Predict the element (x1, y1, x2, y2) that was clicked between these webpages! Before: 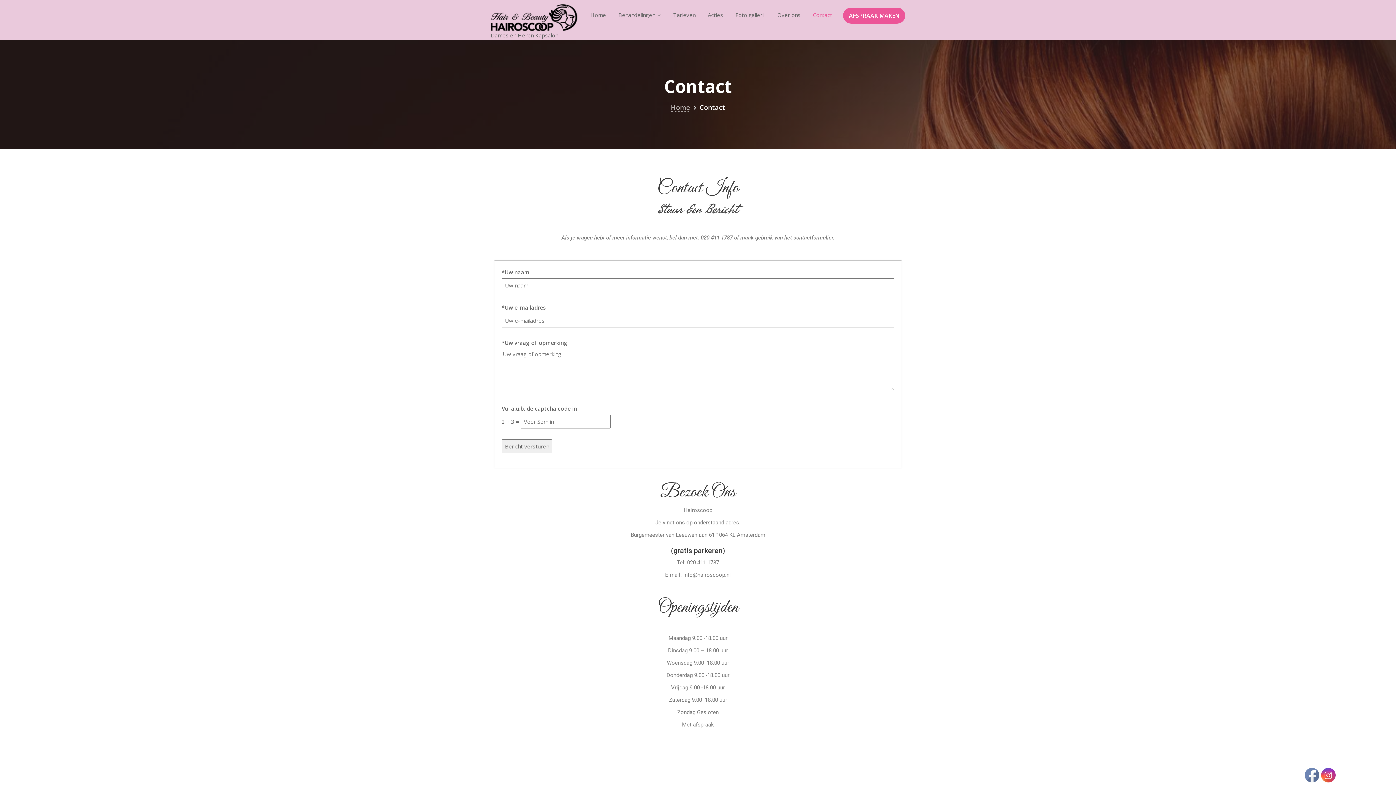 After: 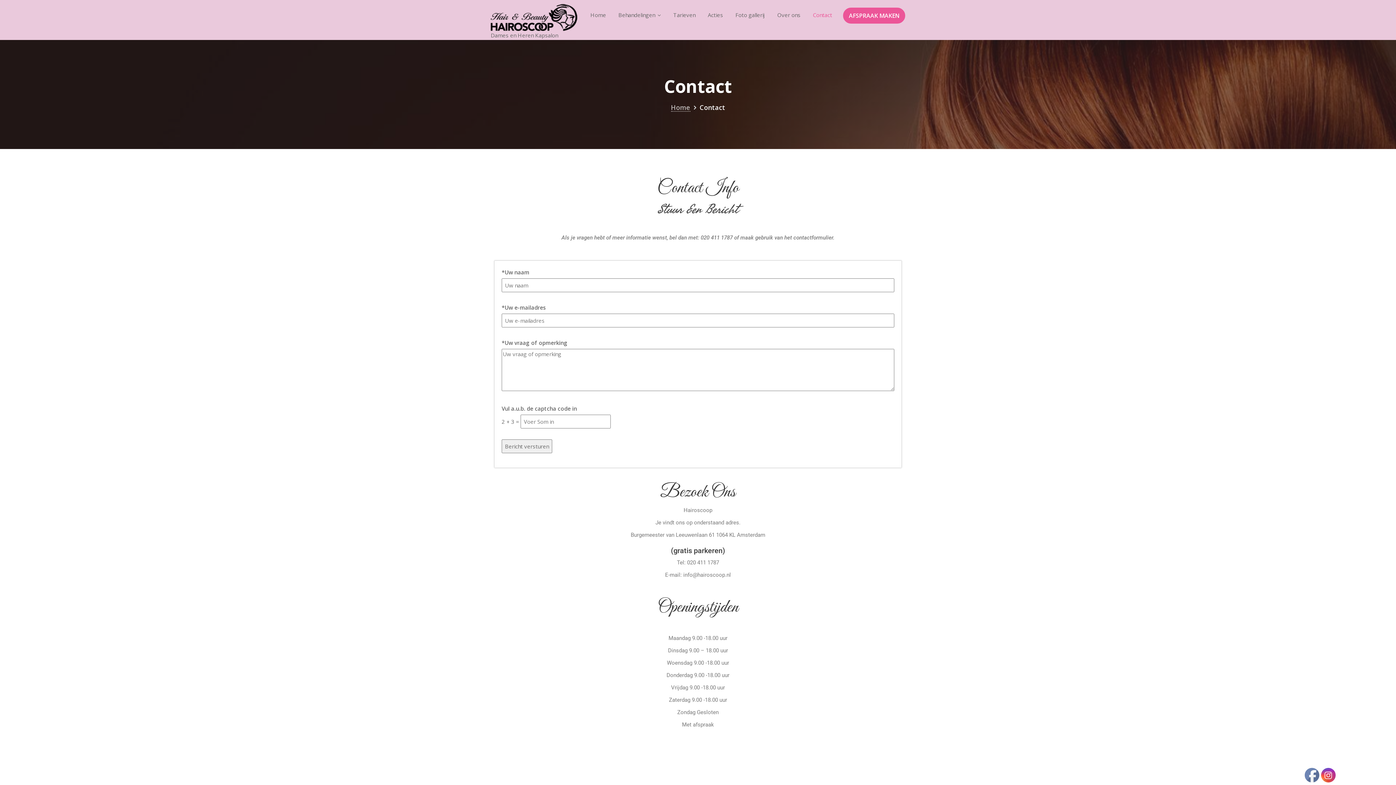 Action: bbox: (1321, 768, 1336, 783)